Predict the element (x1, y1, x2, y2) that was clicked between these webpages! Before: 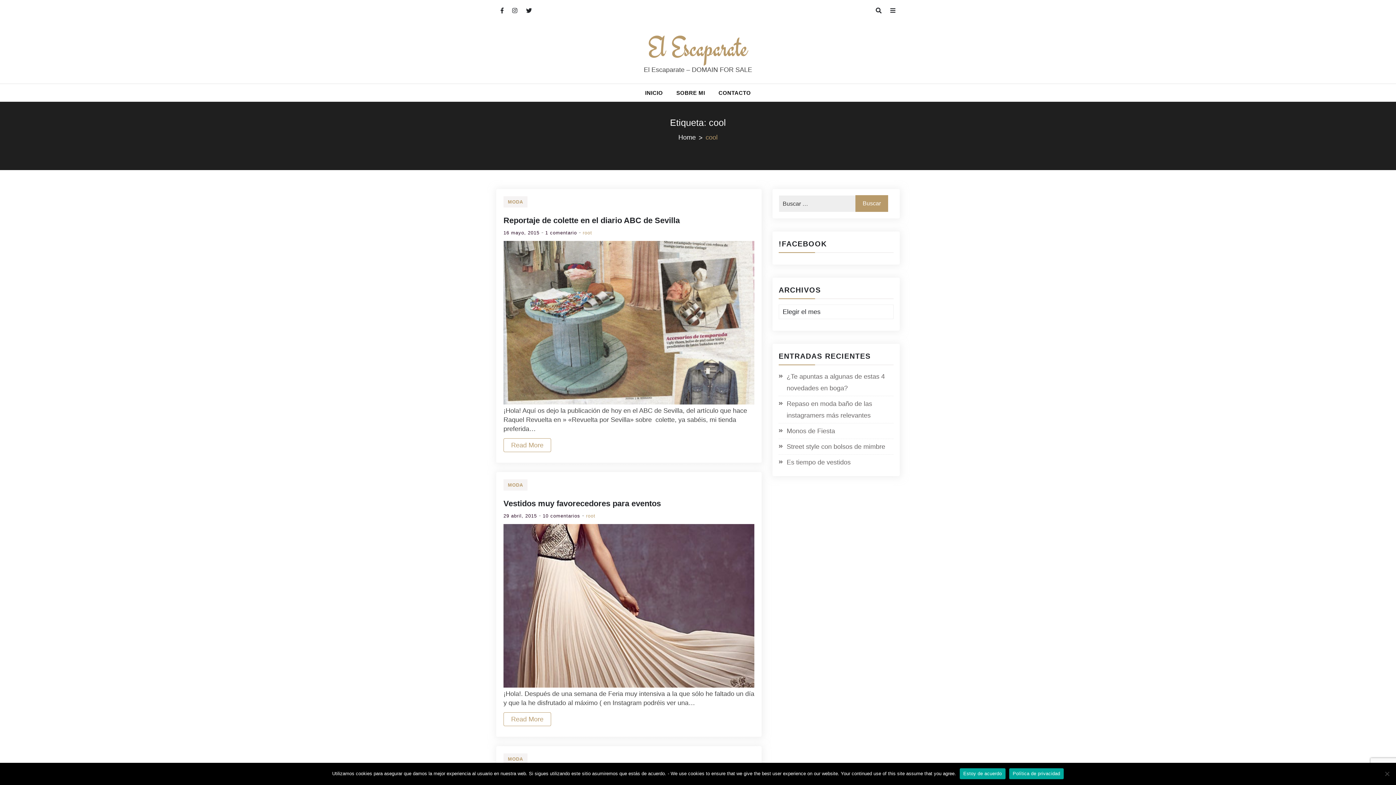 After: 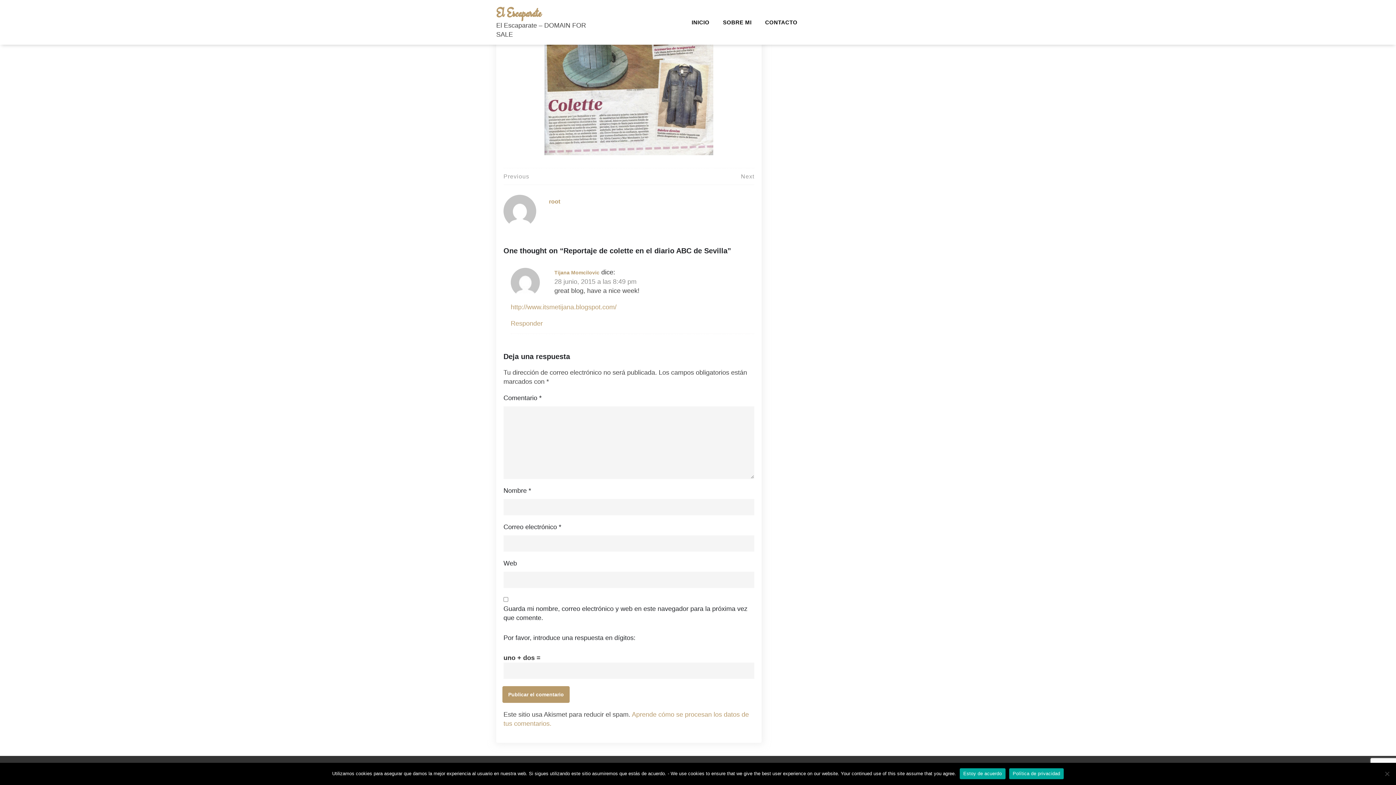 Action: bbox: (545, 230, 577, 235) label: 1 comentario
en Reportaje de colette en el diario ABC de Sevilla